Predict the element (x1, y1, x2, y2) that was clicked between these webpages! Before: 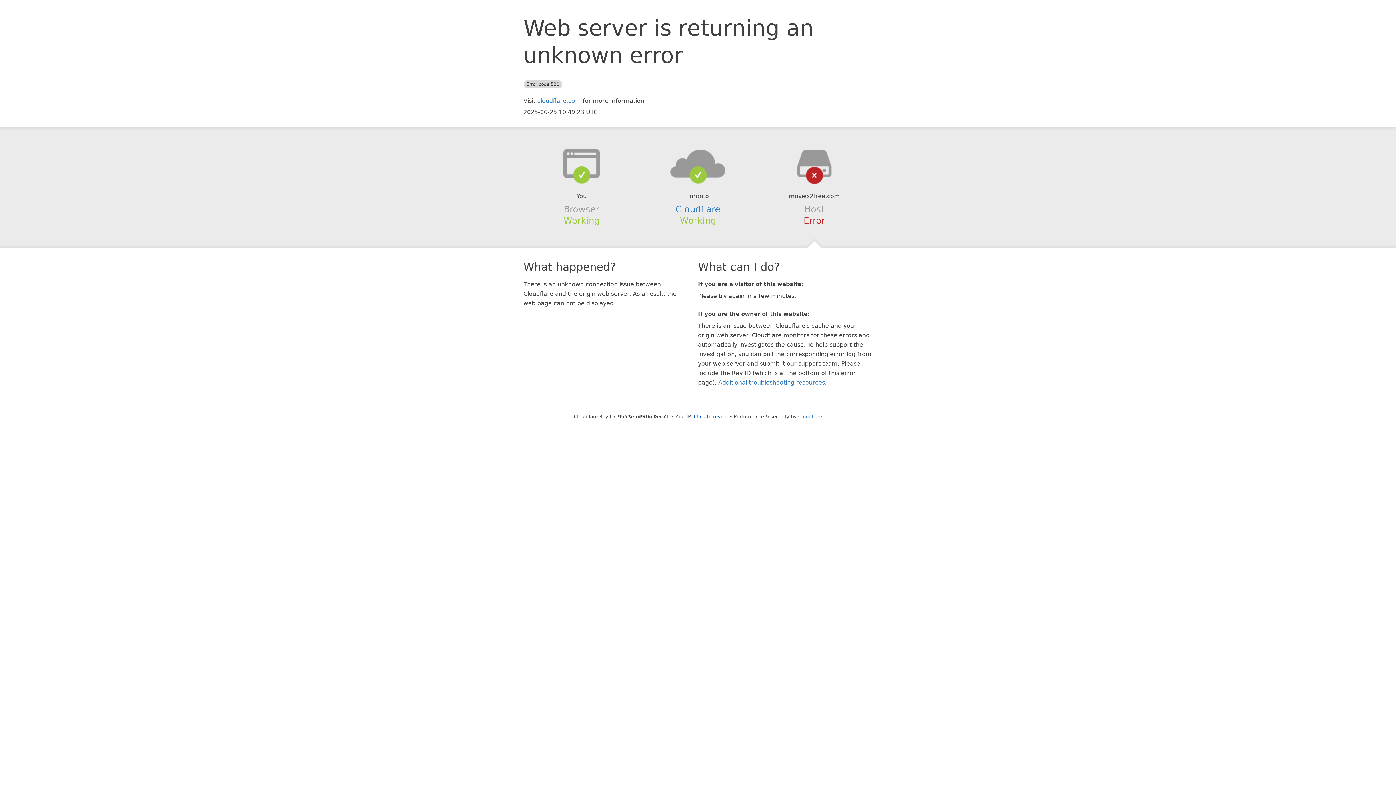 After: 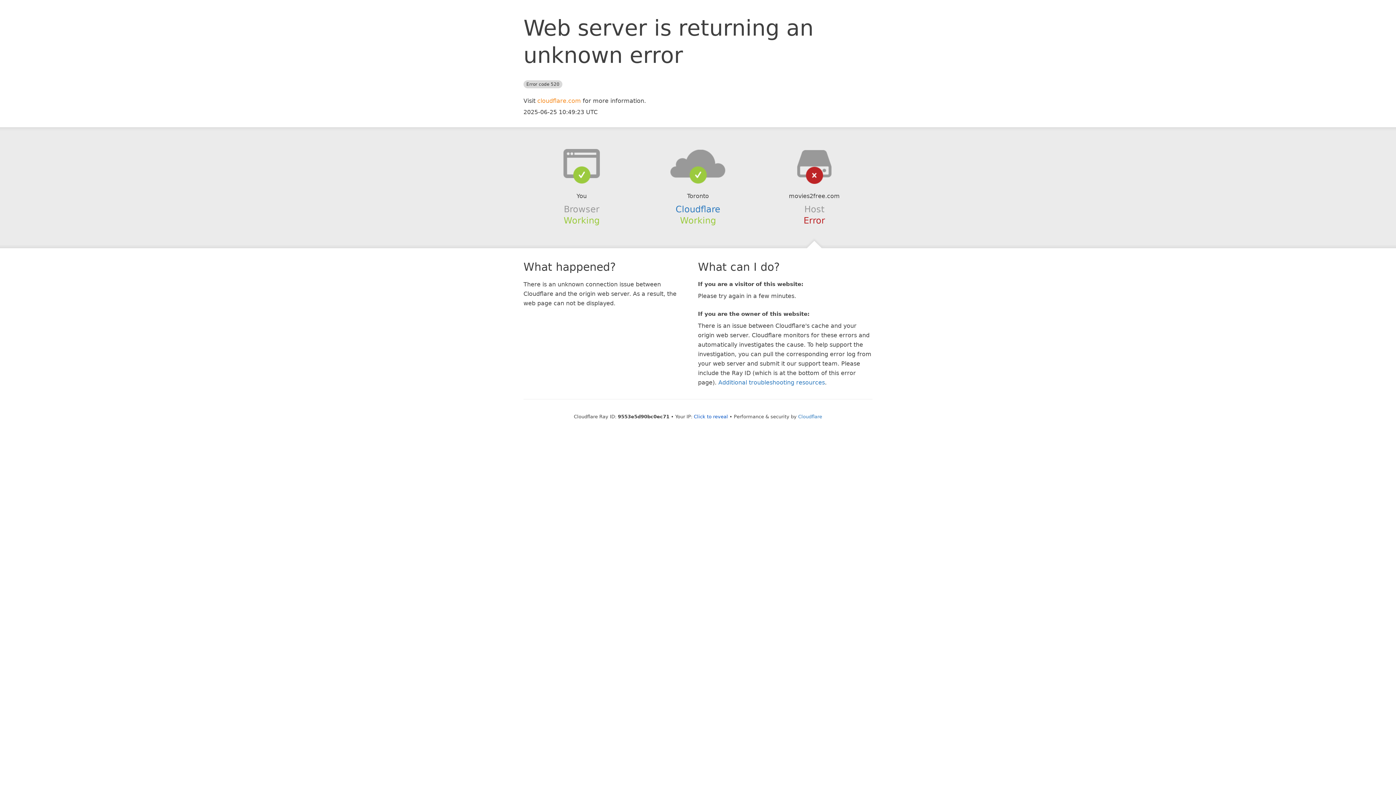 Action: label: cloudflare.com bbox: (537, 97, 581, 104)